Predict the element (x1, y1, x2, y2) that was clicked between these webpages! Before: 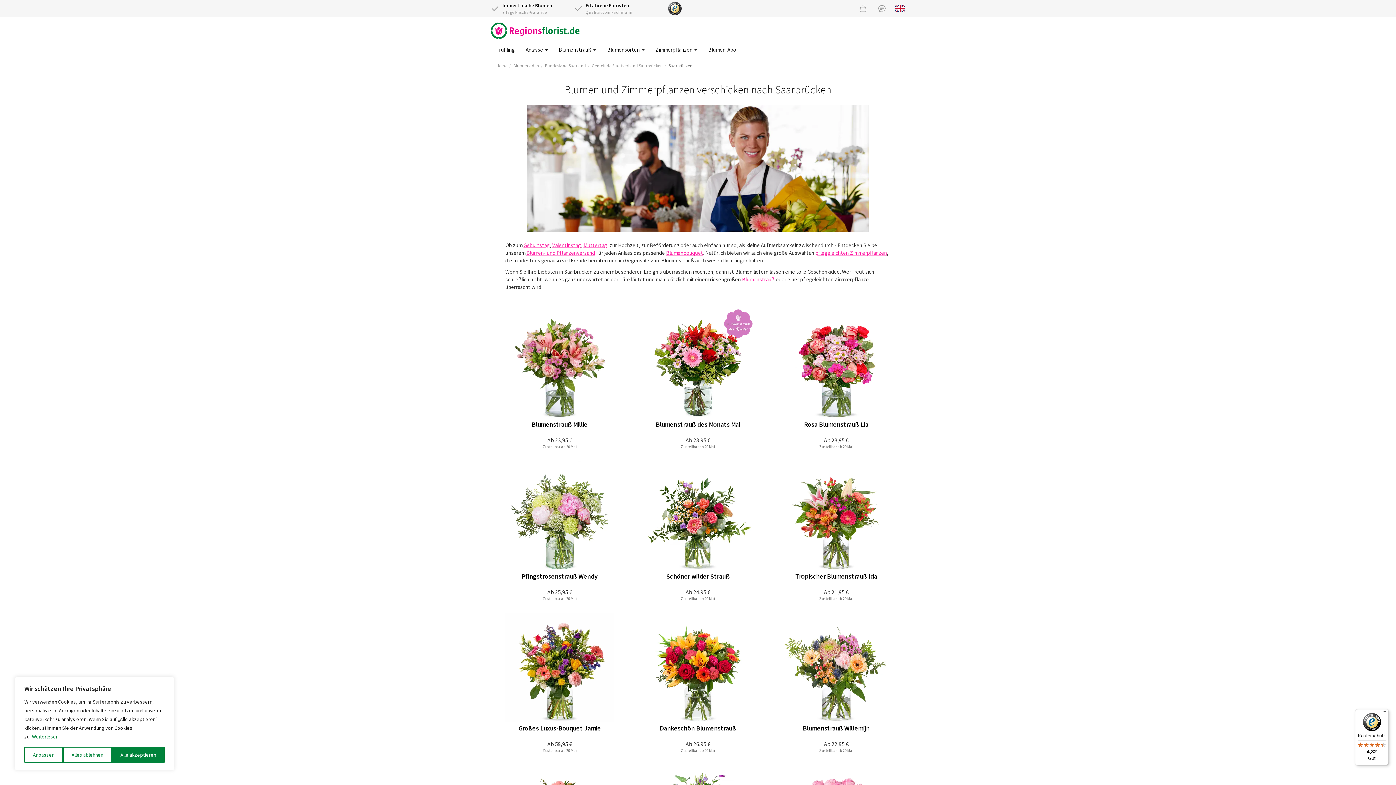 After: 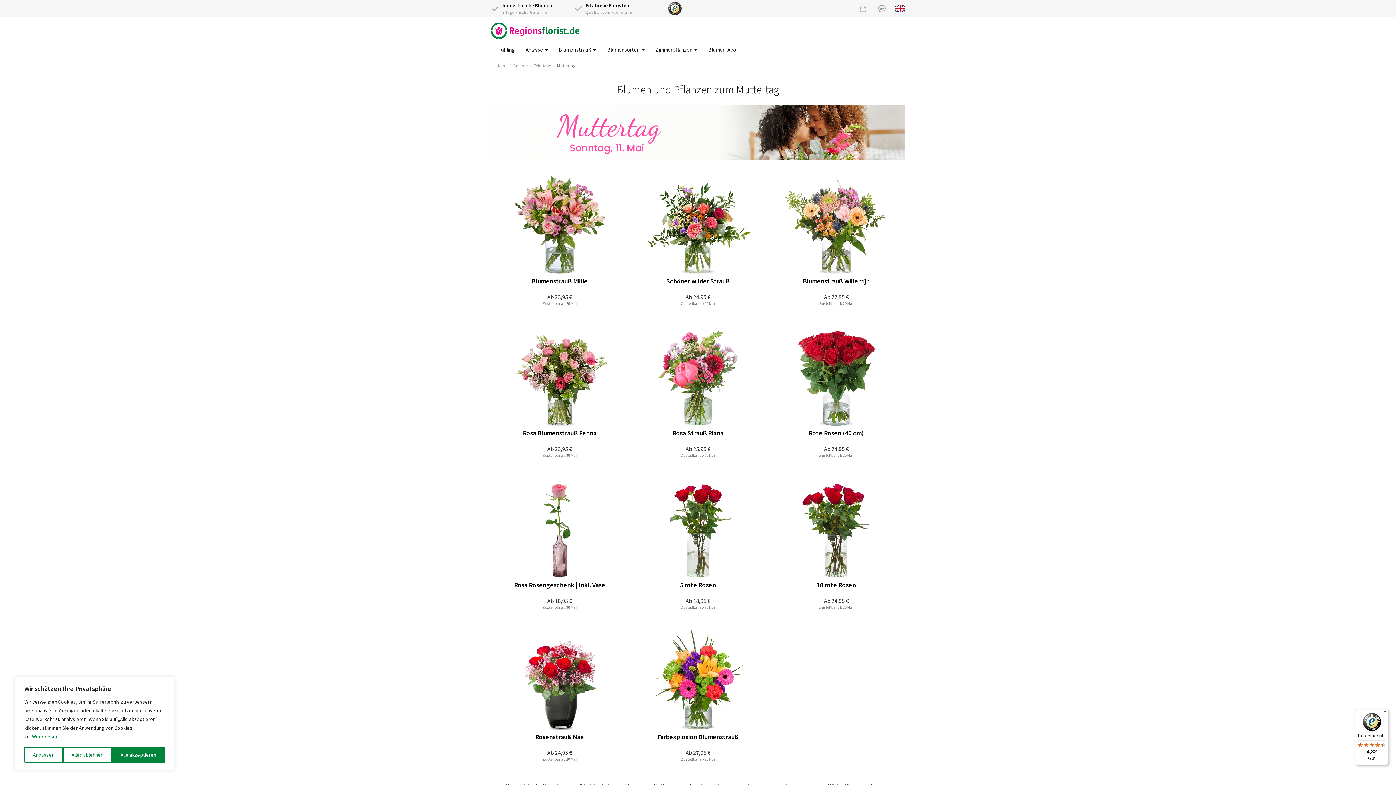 Action: bbox: (583, 241, 607, 248) label: Muttertag